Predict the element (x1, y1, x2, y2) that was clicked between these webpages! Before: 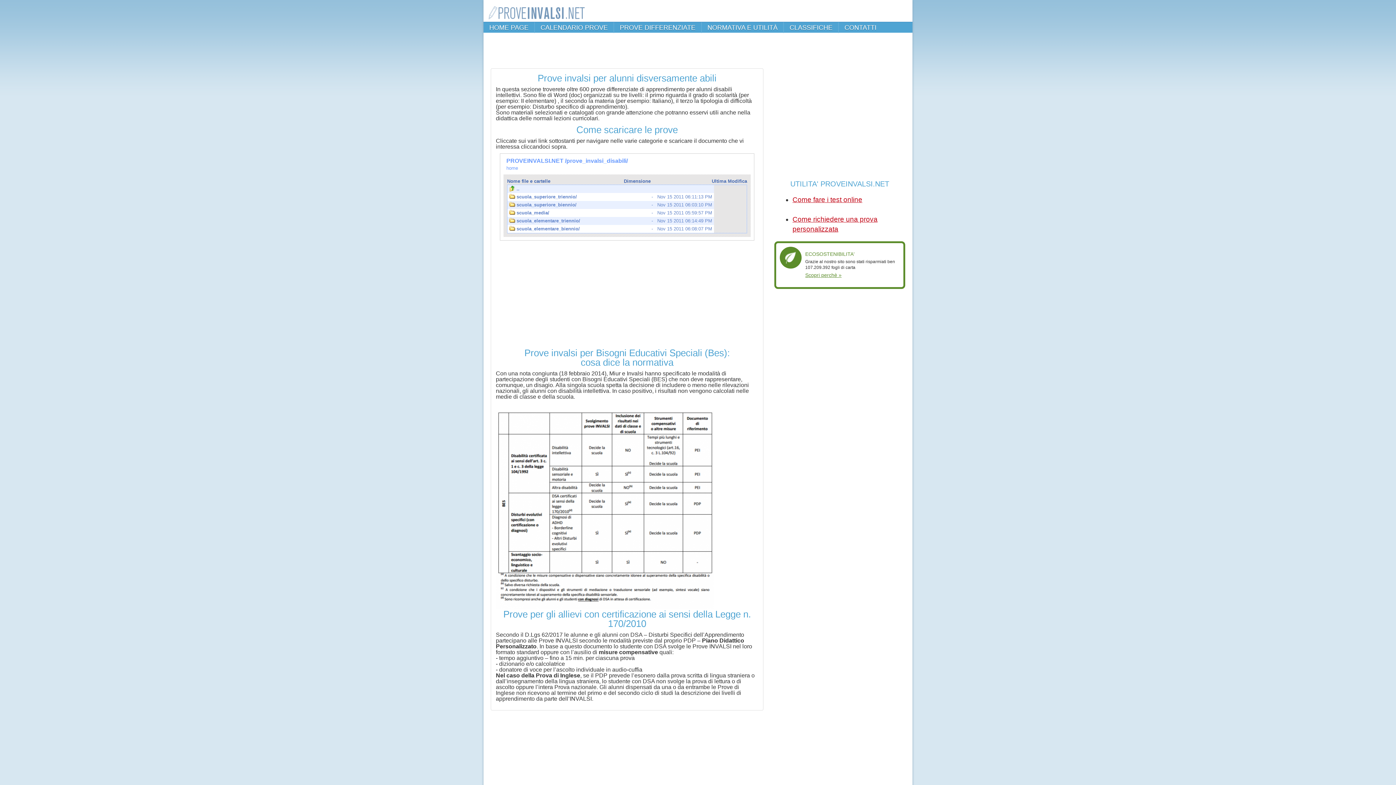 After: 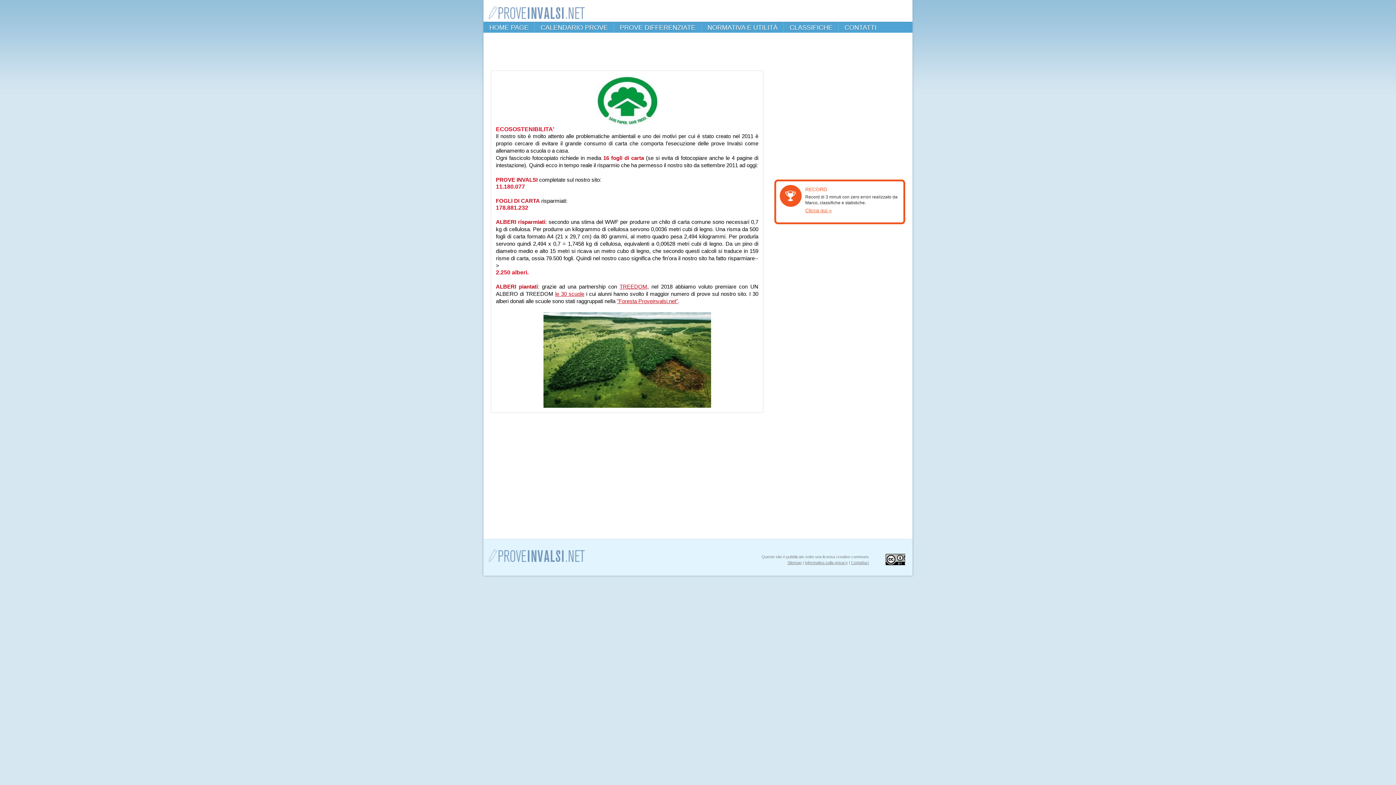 Action: label: Scopri perchè » bbox: (805, 270, 900, 280)